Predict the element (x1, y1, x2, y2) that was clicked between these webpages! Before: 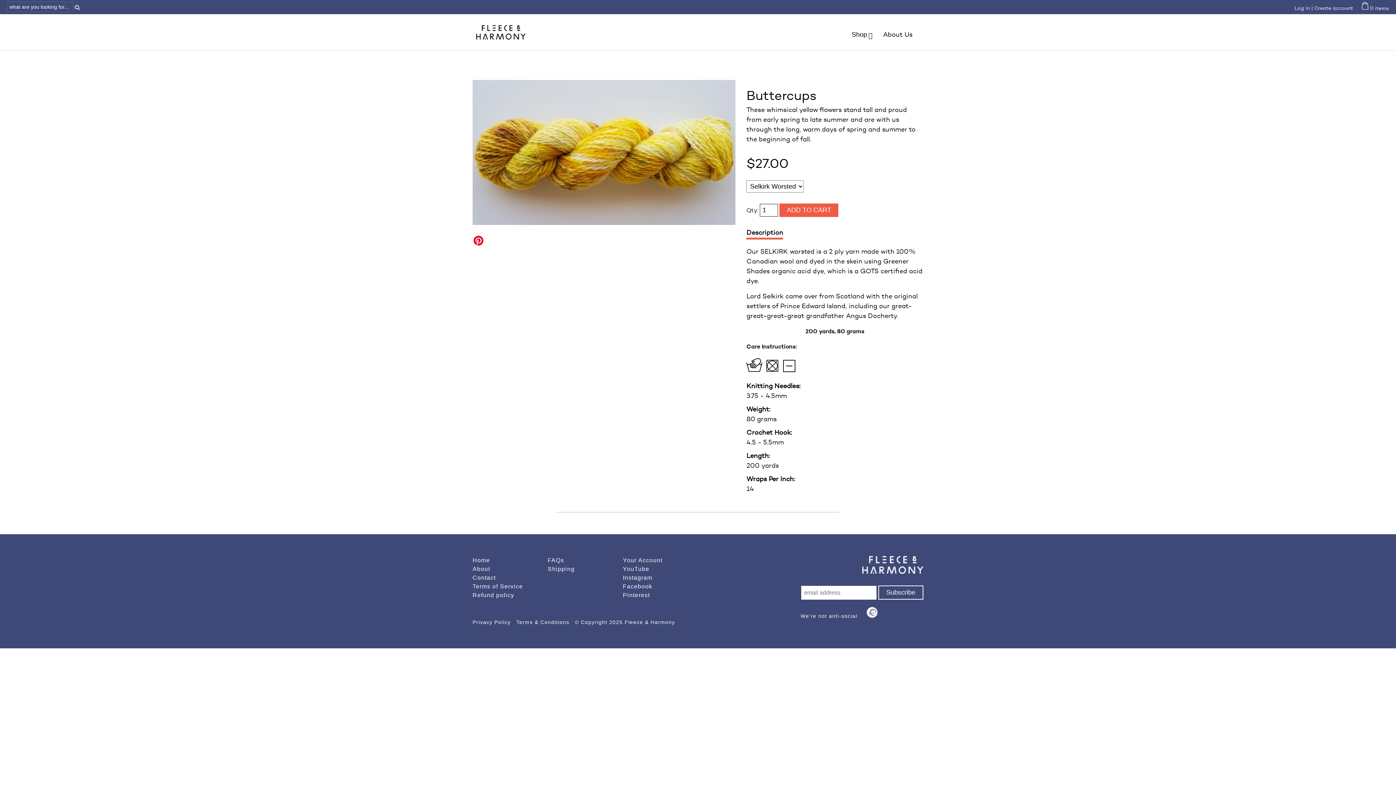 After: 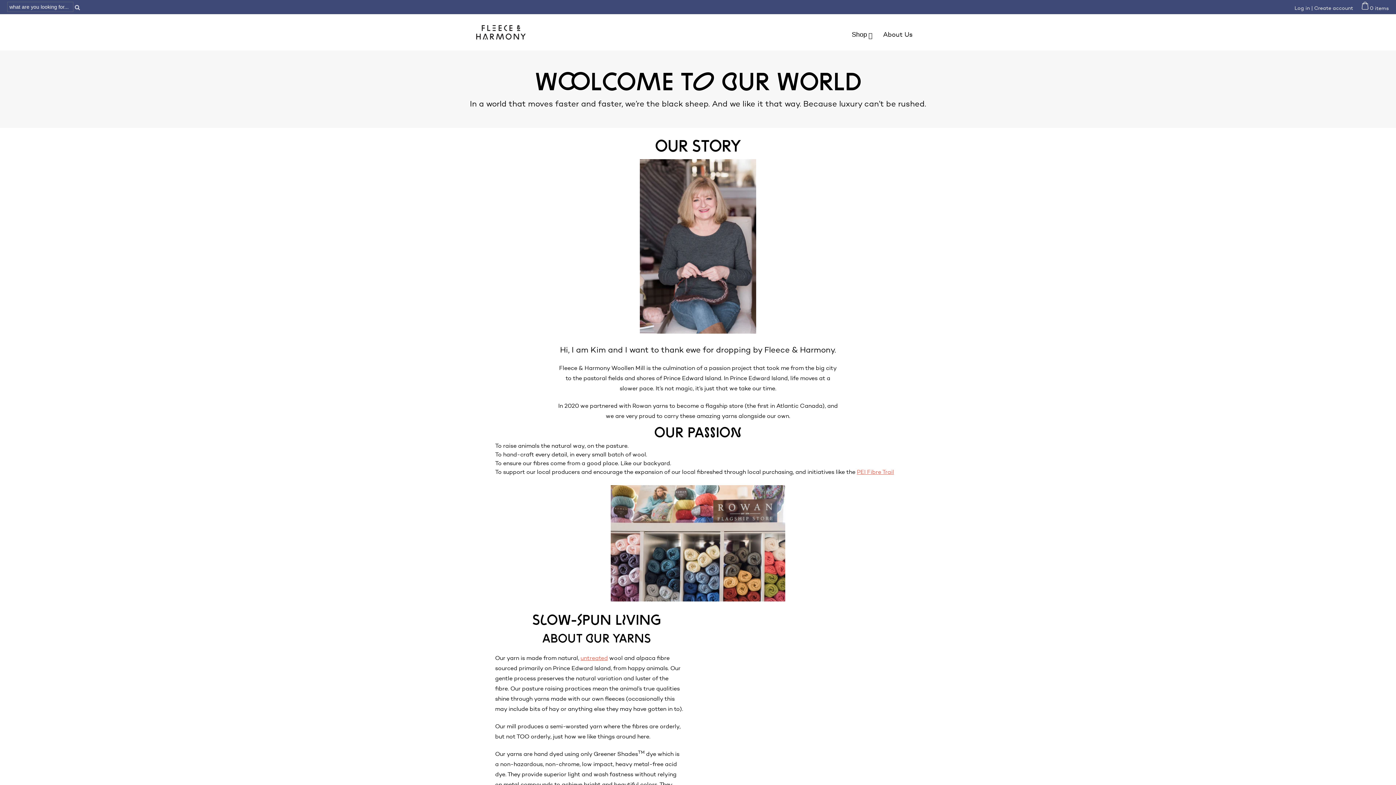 Action: label: About bbox: (472, 566, 490, 572)